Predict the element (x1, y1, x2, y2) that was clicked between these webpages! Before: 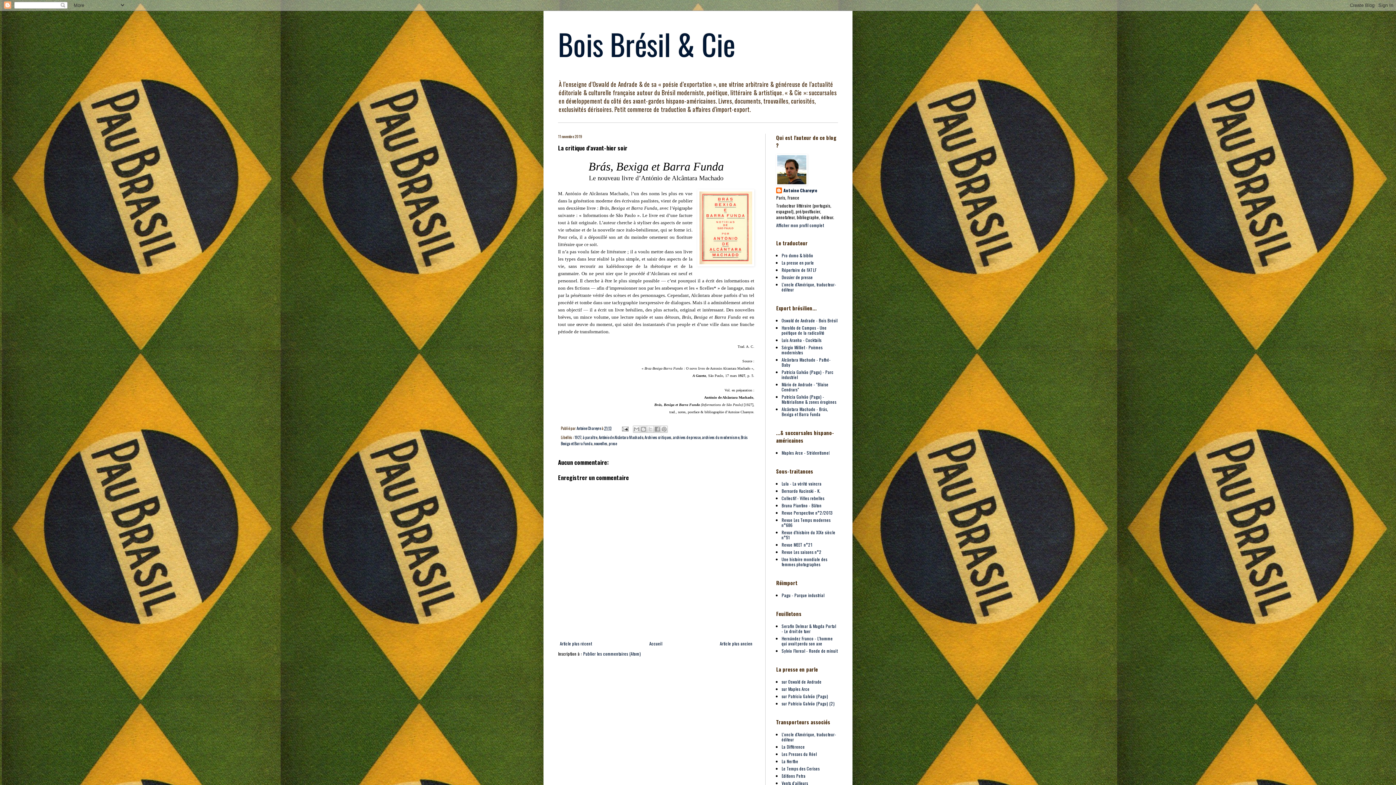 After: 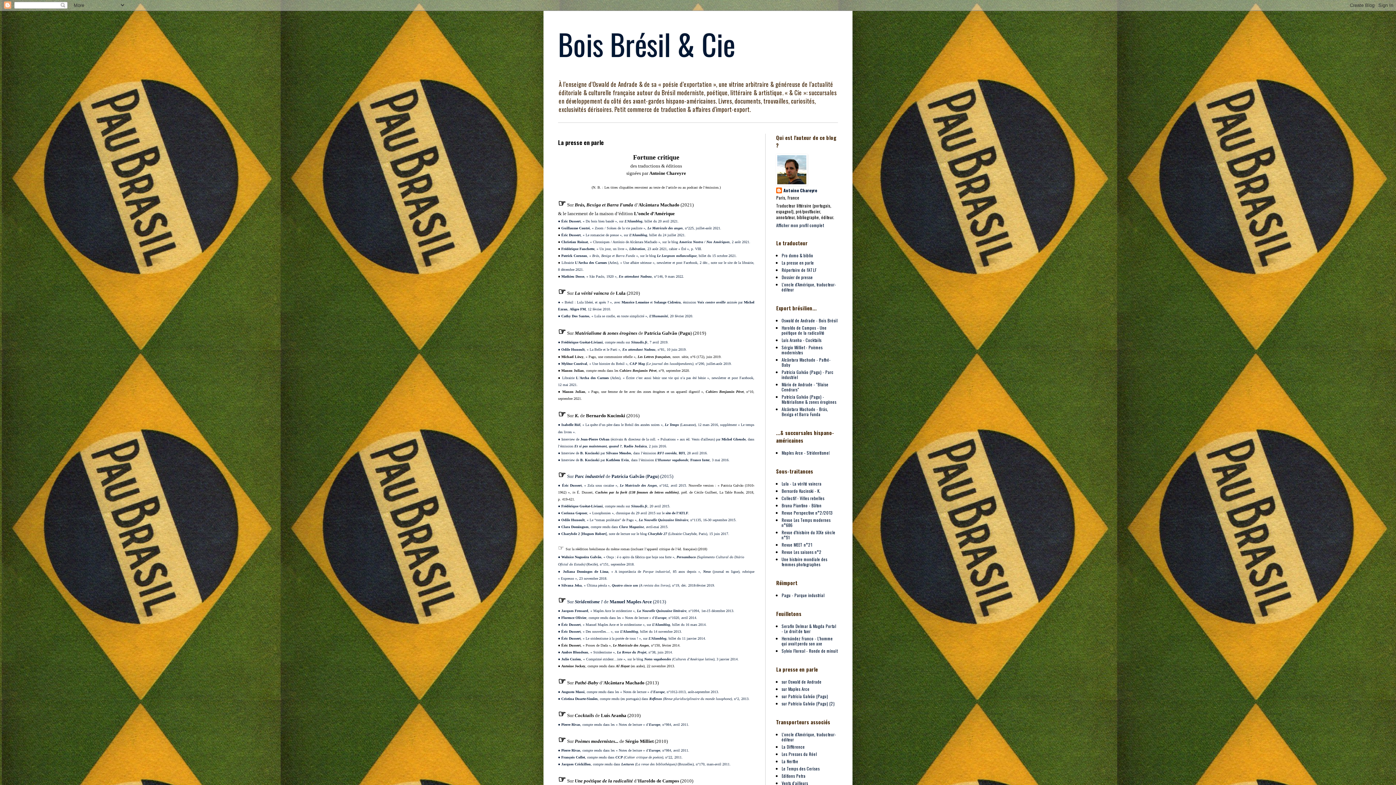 Action: bbox: (781, 259, 814, 265) label: La presse en parle